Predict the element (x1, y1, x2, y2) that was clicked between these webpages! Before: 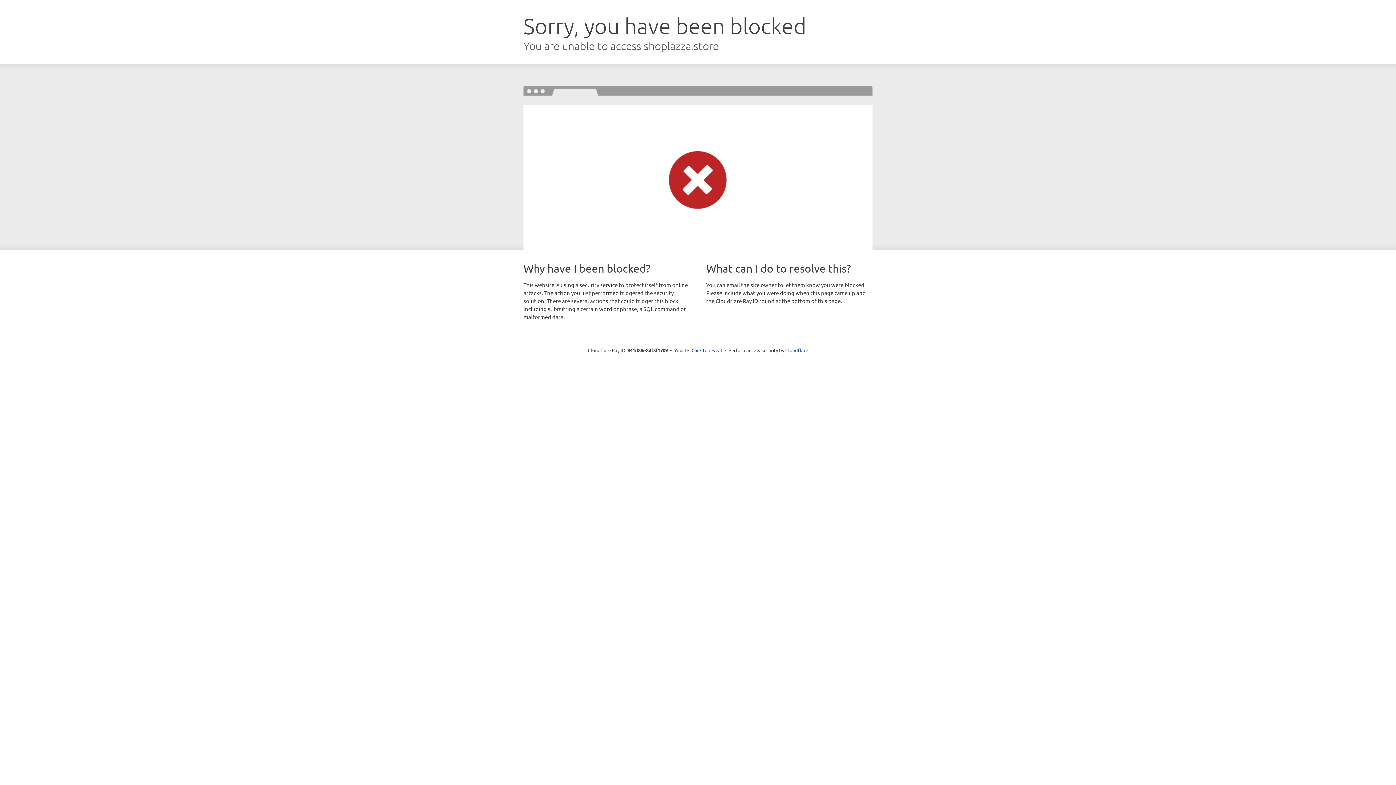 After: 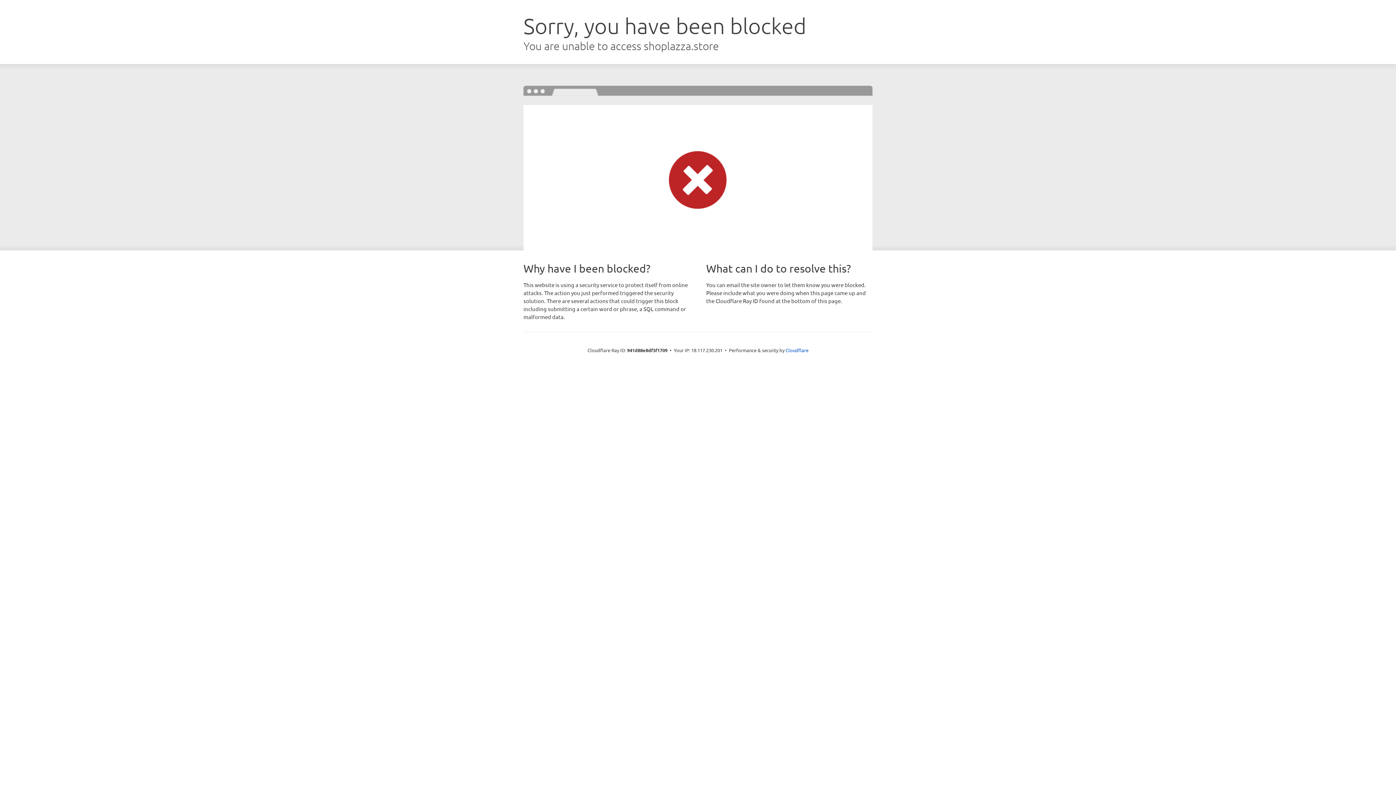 Action: label: Click to reveal bbox: (691, 346, 722, 353)